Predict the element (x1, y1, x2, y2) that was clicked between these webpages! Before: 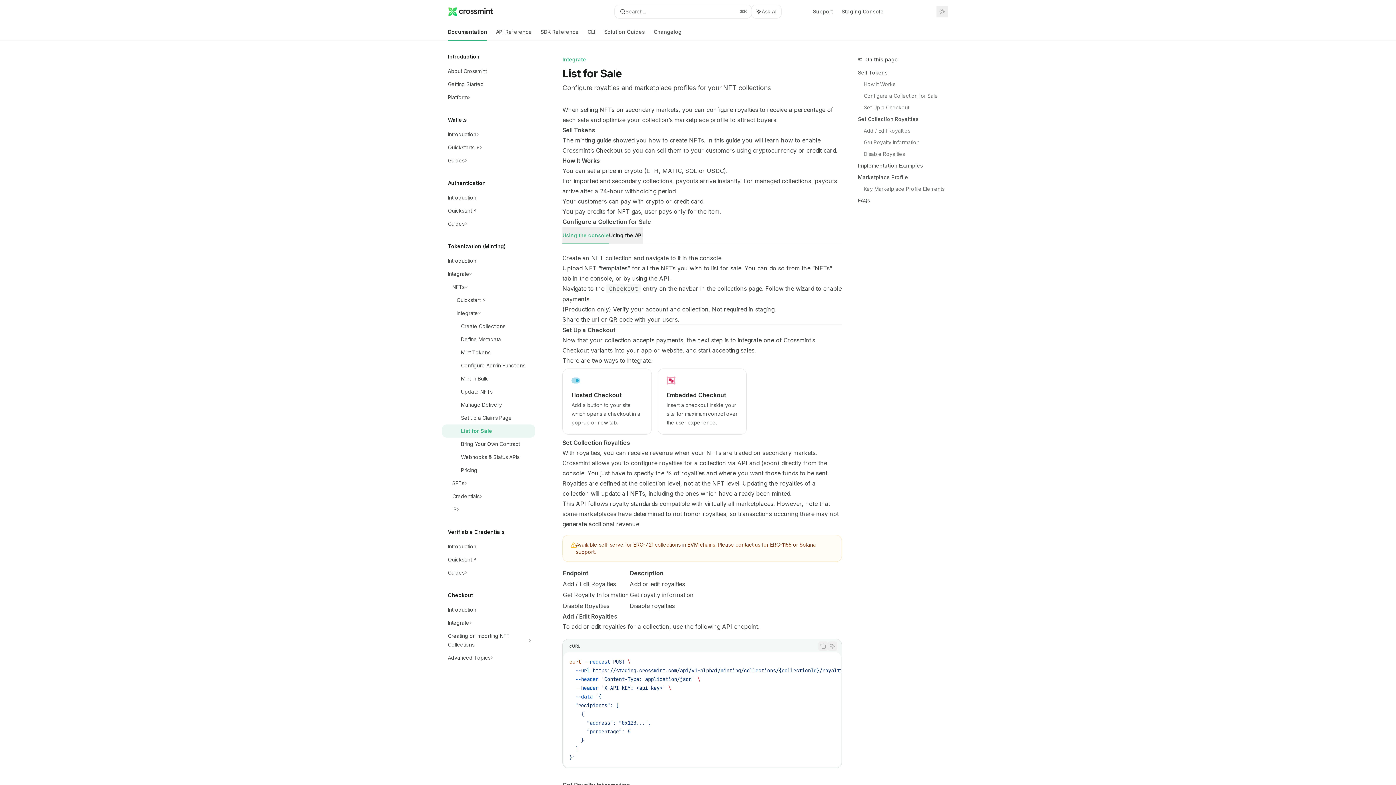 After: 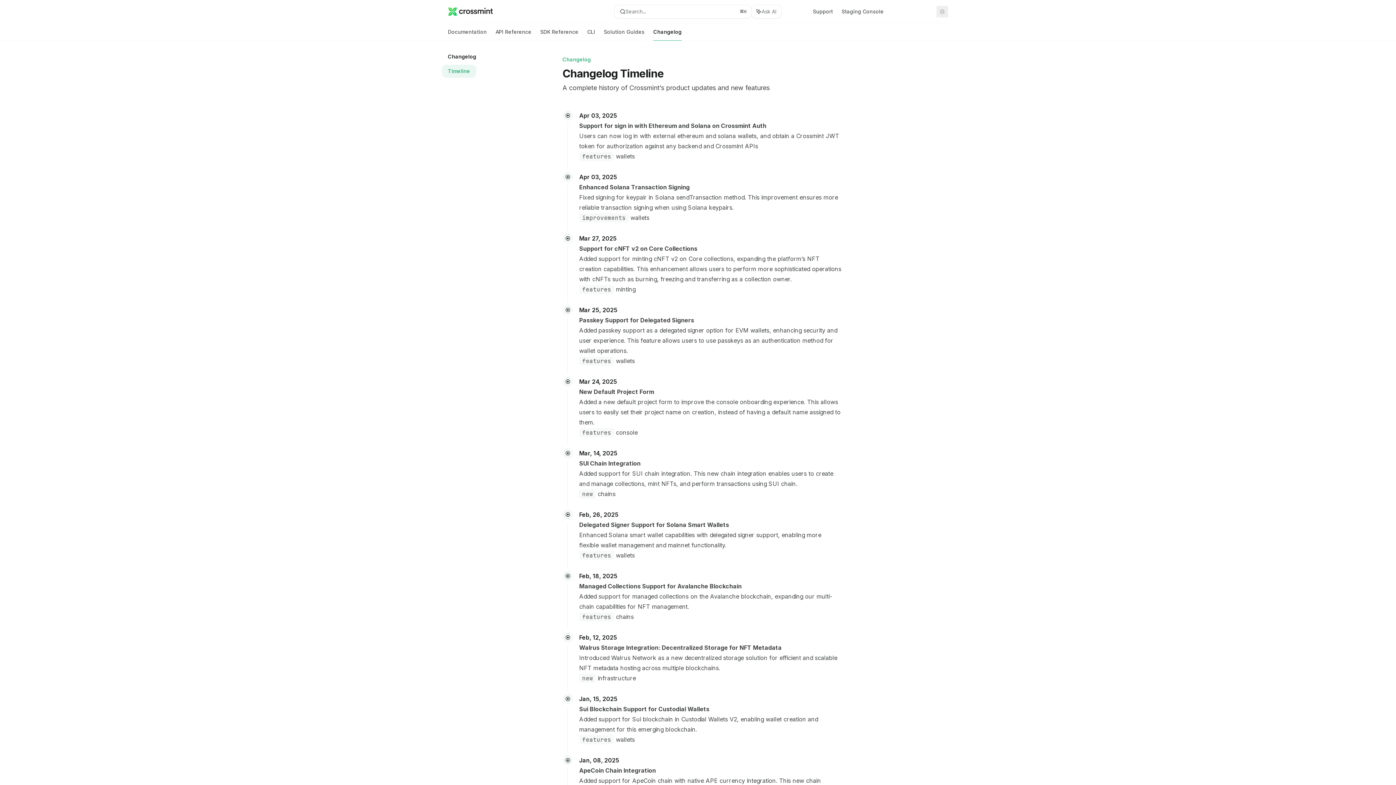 Action: bbox: (653, 23, 681, 40) label: Changelog